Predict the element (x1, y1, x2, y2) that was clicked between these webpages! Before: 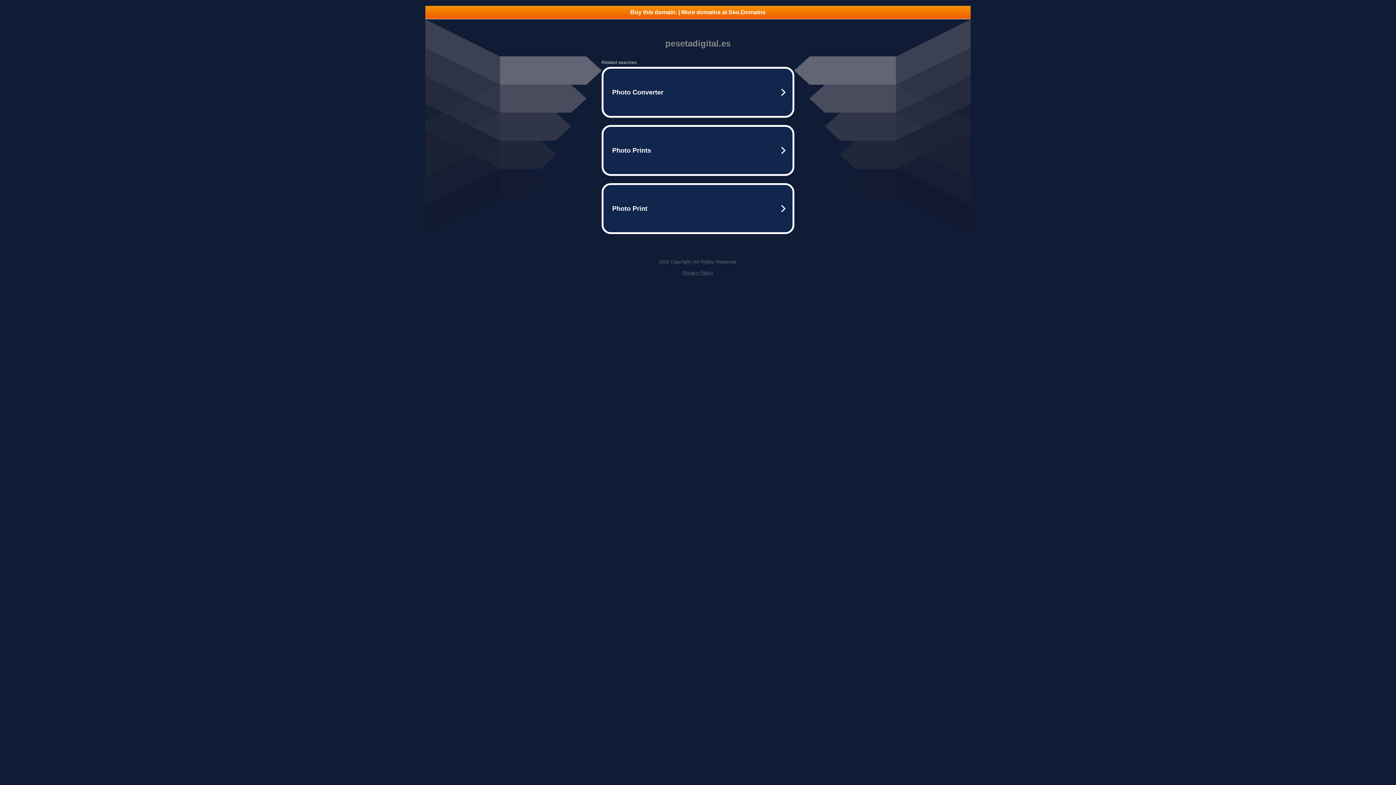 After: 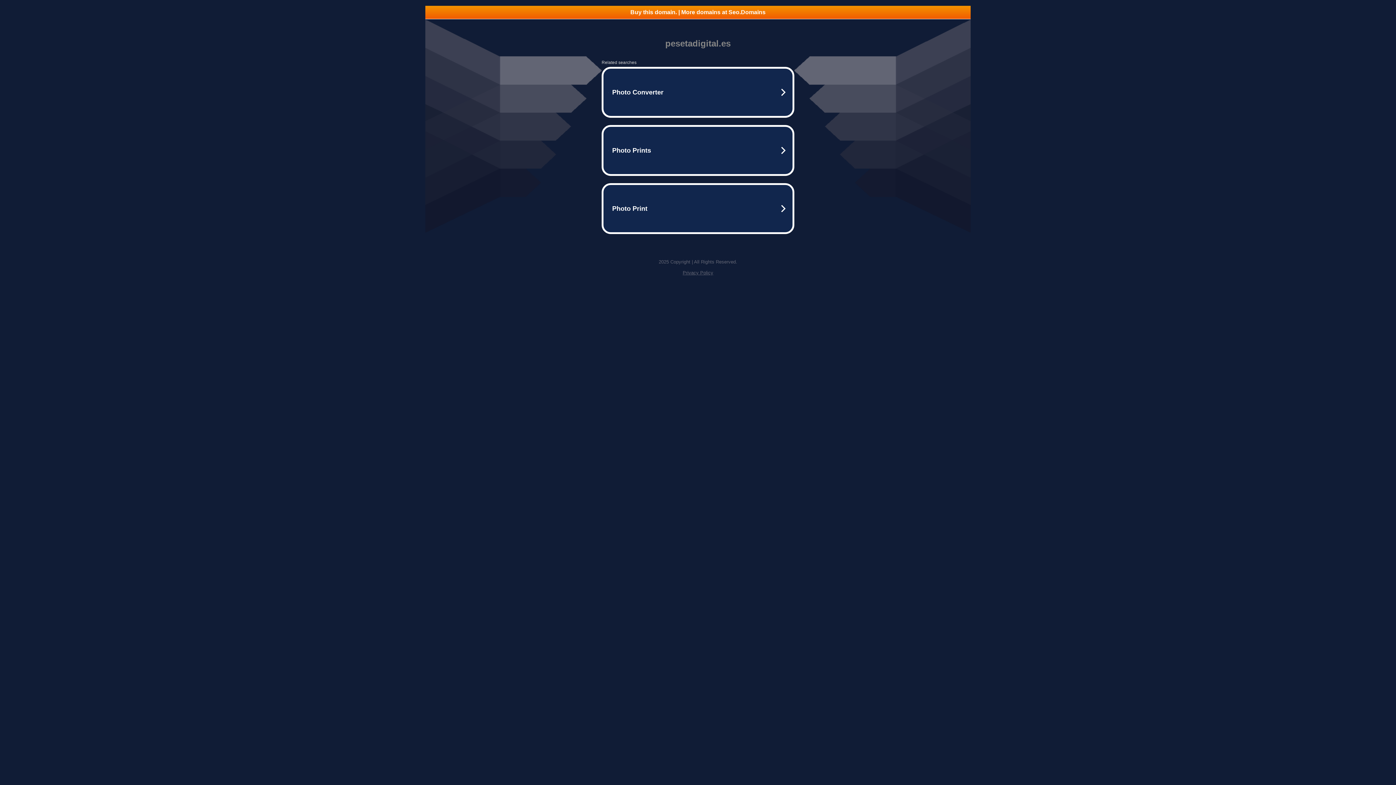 Action: label: Privacy Policy bbox: (682, 270, 713, 275)